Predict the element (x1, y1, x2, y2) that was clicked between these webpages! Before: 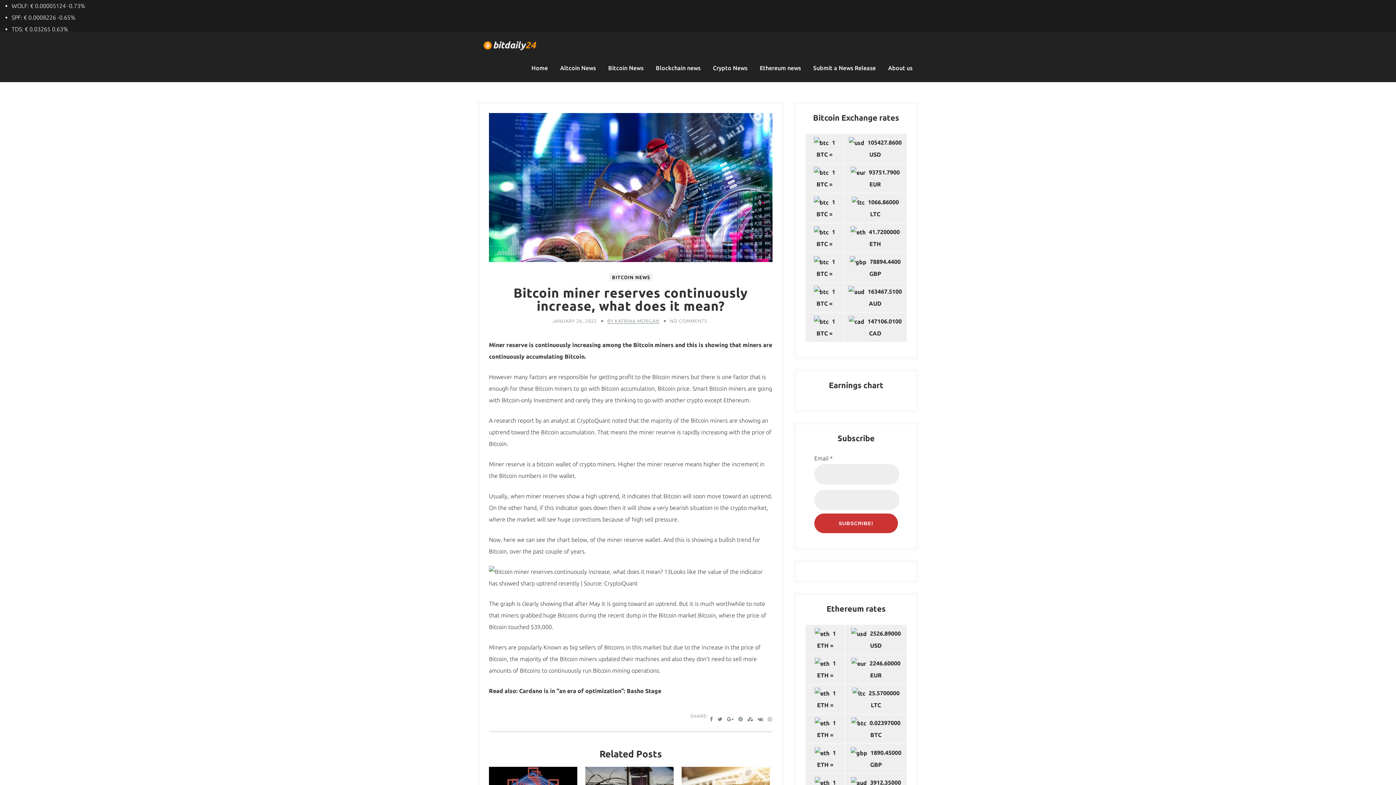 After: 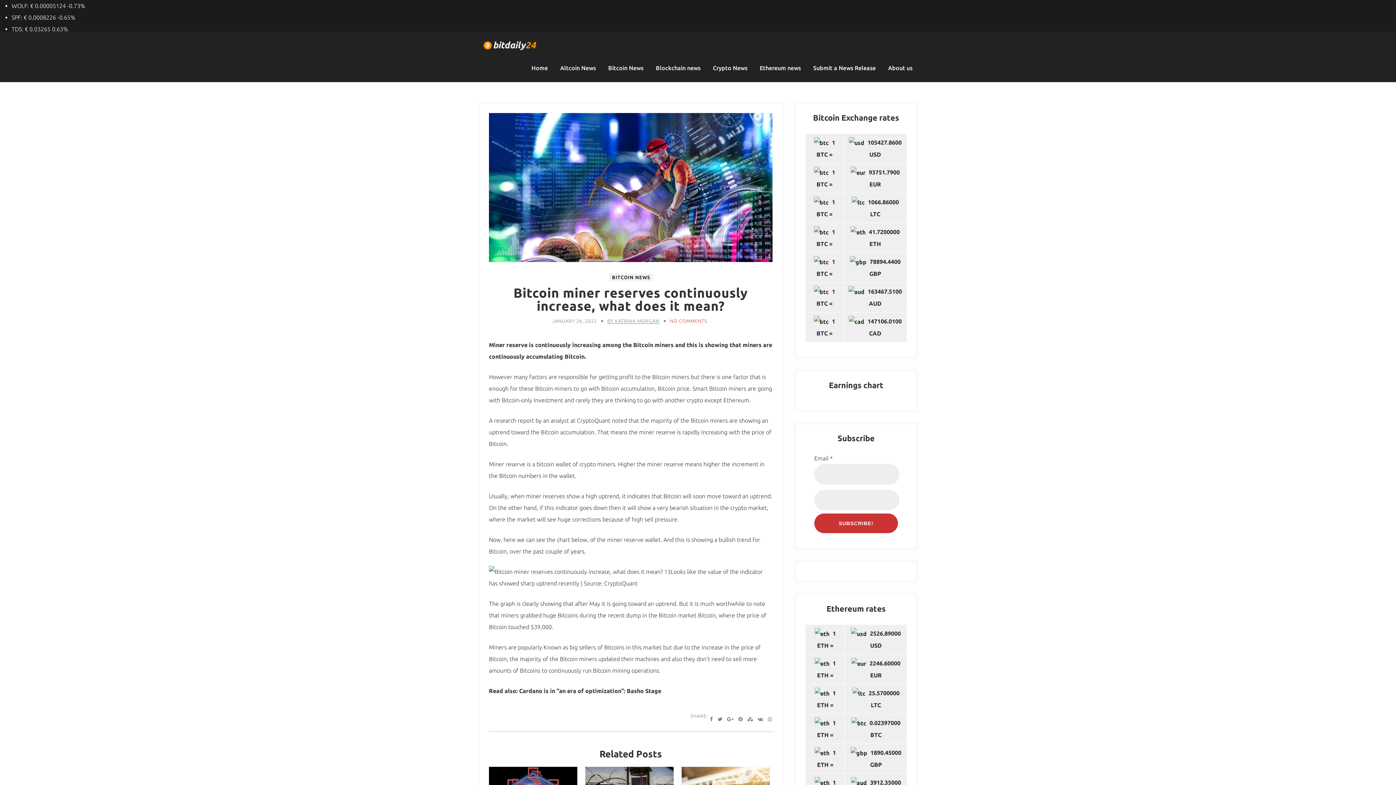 Action: bbox: (670, 318, 707, 323) label: NO COMMENTS